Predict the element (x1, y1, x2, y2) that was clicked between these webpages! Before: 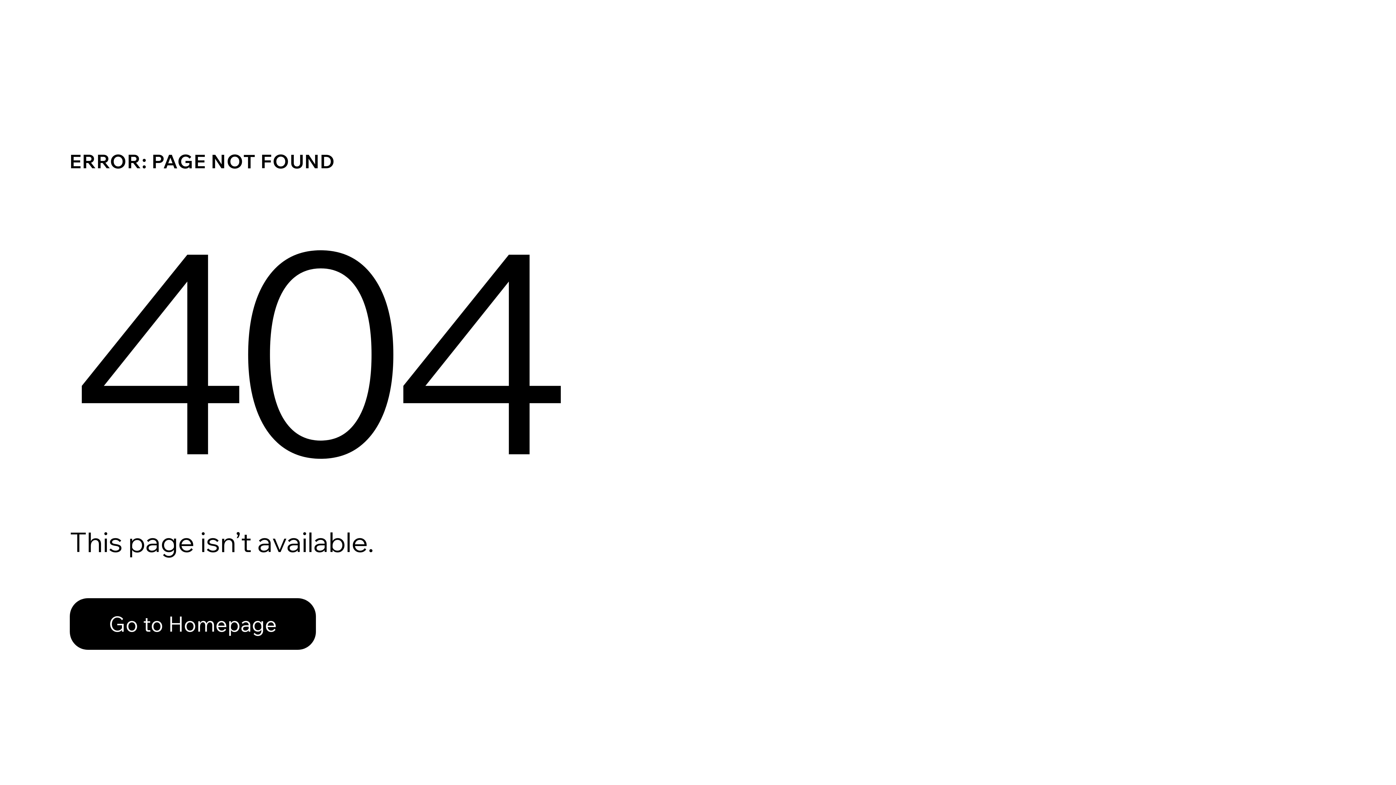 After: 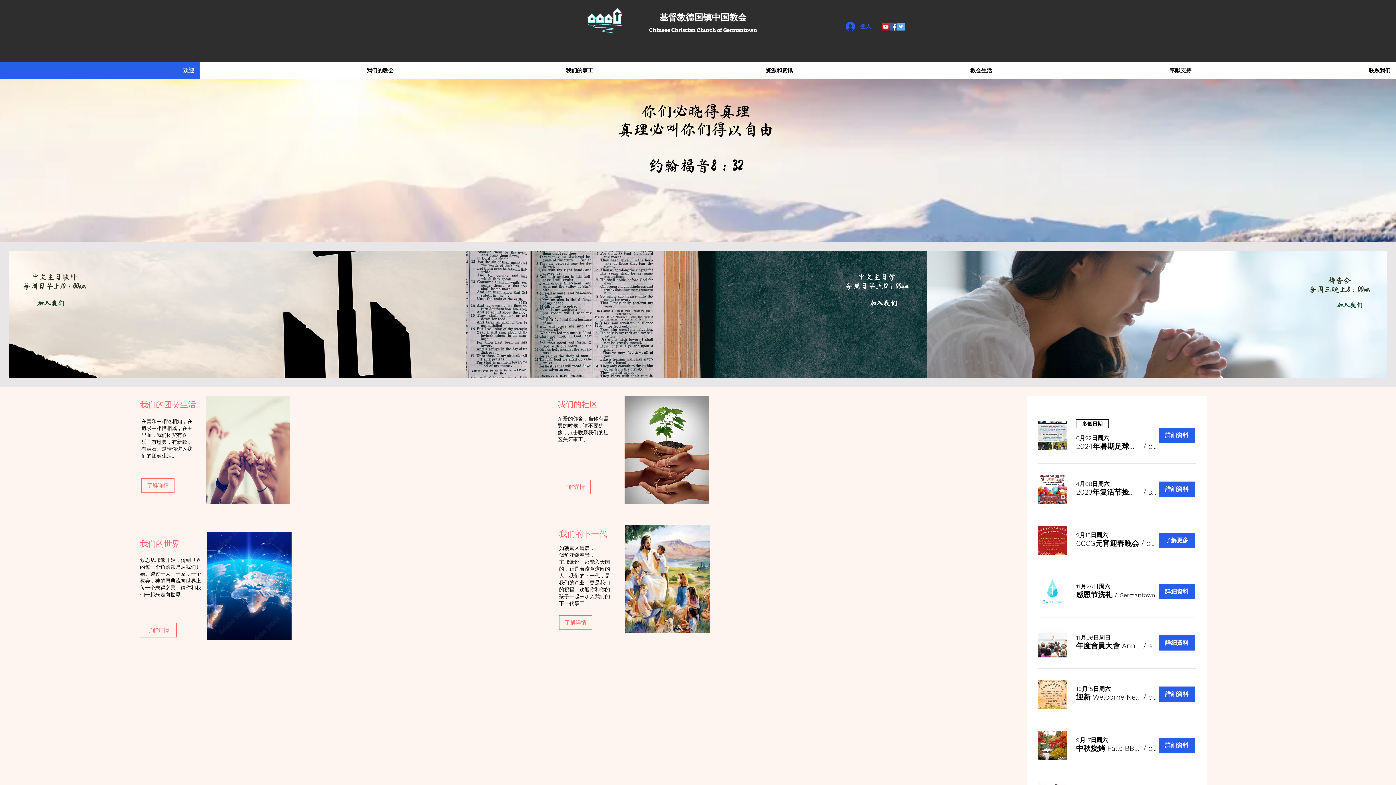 Action: bbox: (69, 582, 768, 659) label: Go to Homepage